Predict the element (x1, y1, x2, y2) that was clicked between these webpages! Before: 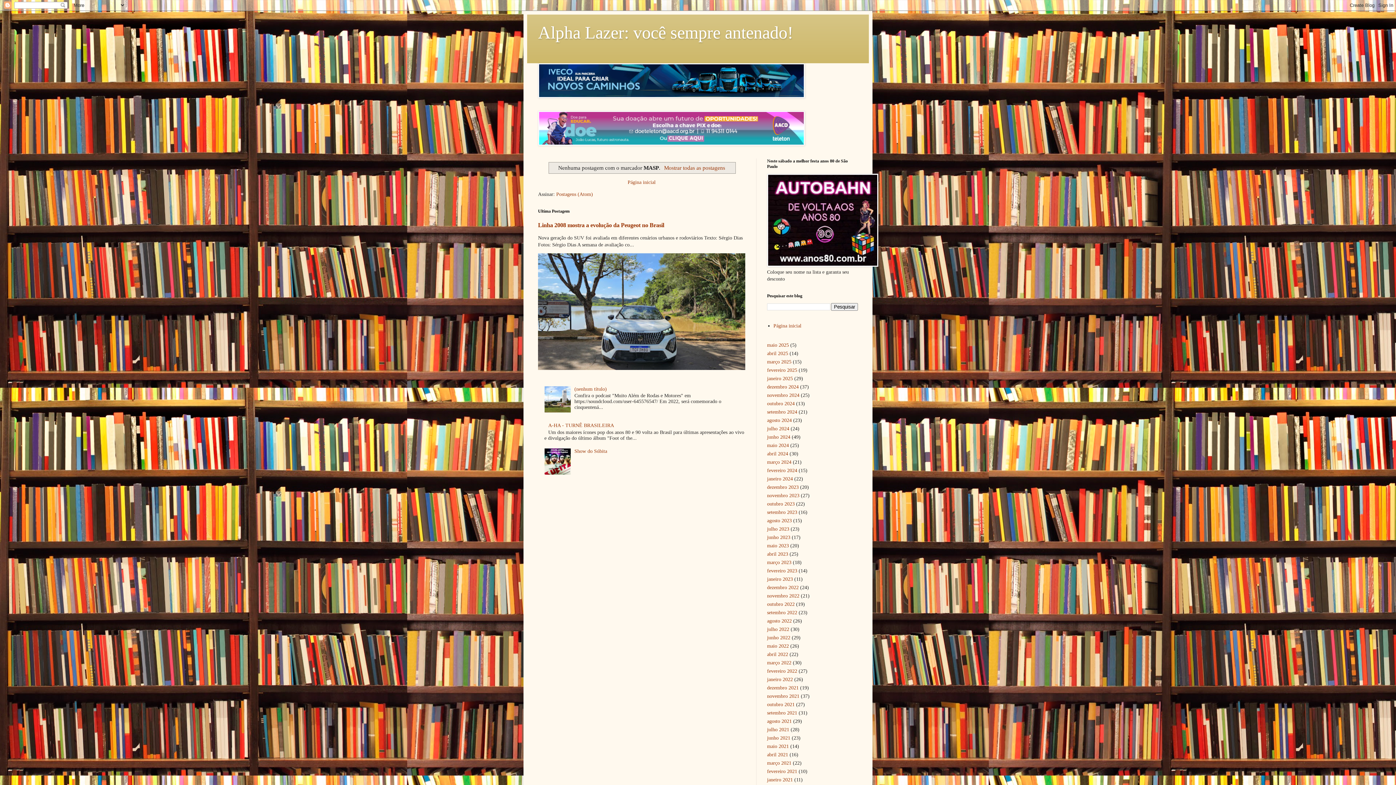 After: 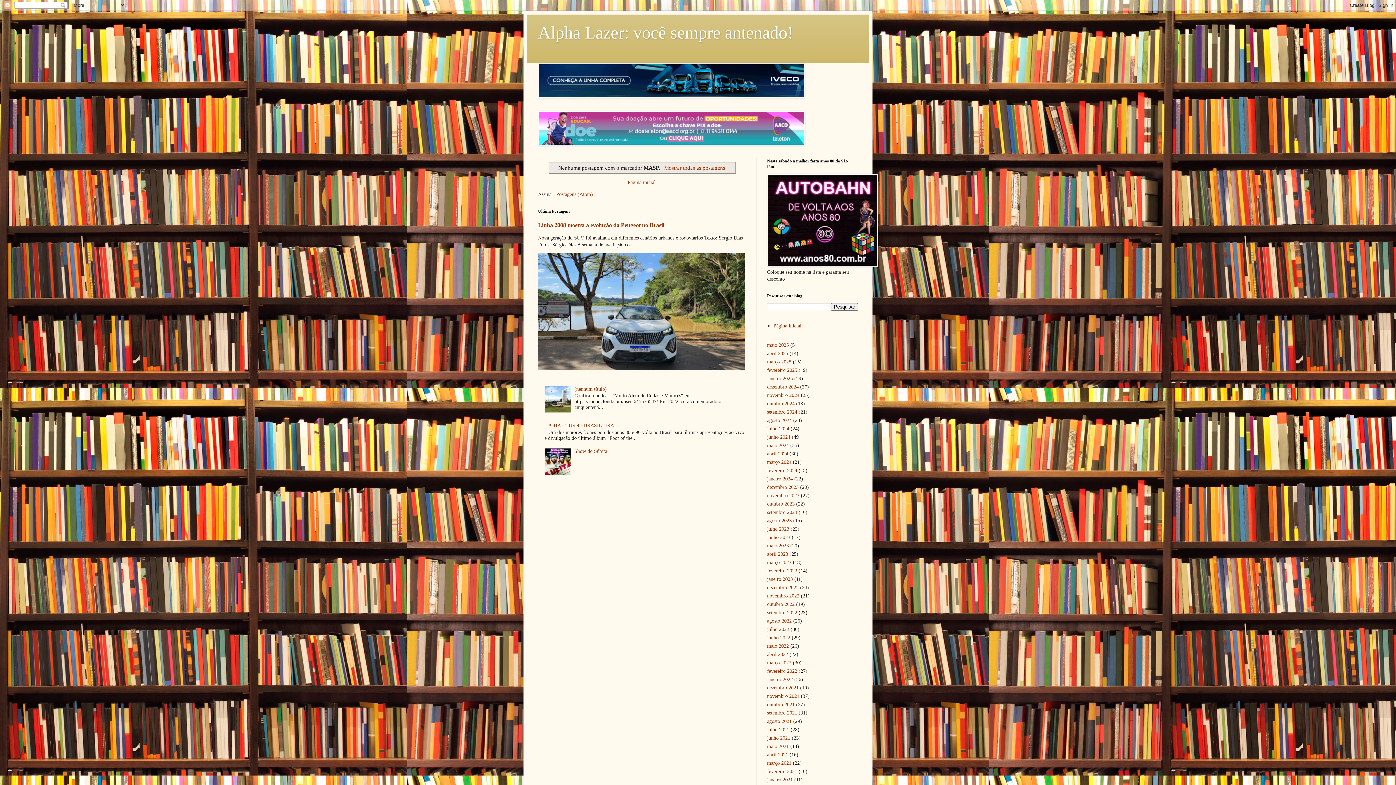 Action: bbox: (544, 470, 572, 475)